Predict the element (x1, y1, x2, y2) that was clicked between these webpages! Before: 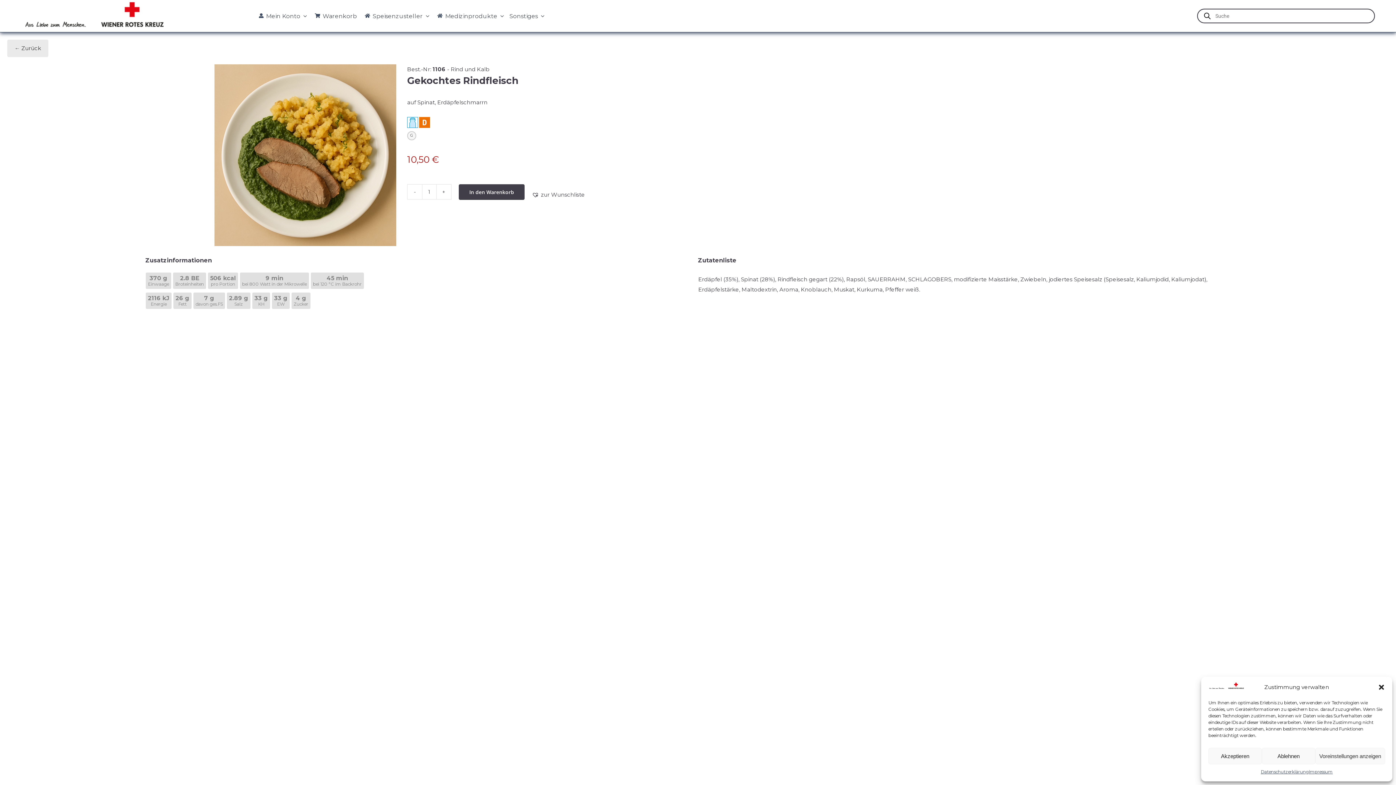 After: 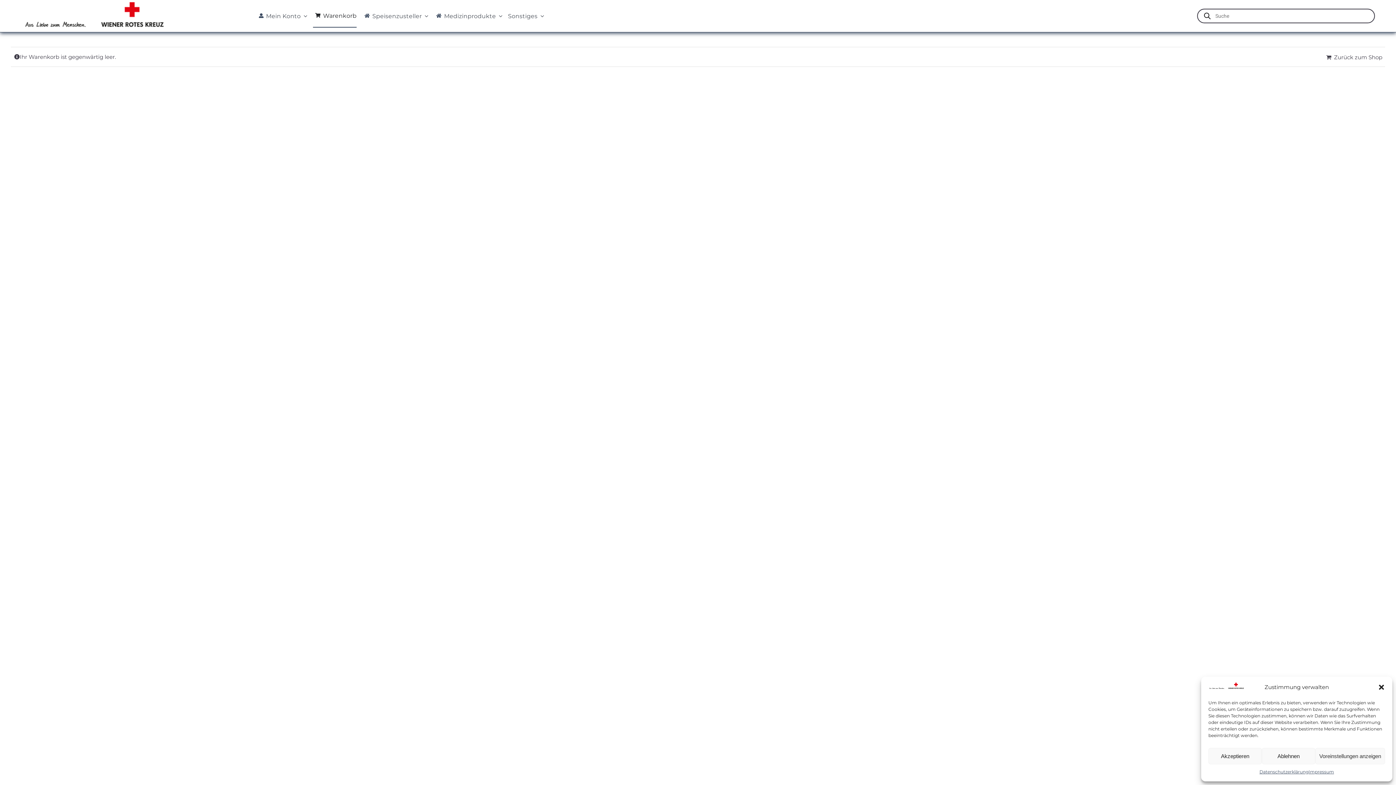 Action: label: Warenkorb bbox: (312, 4, 357, 27)